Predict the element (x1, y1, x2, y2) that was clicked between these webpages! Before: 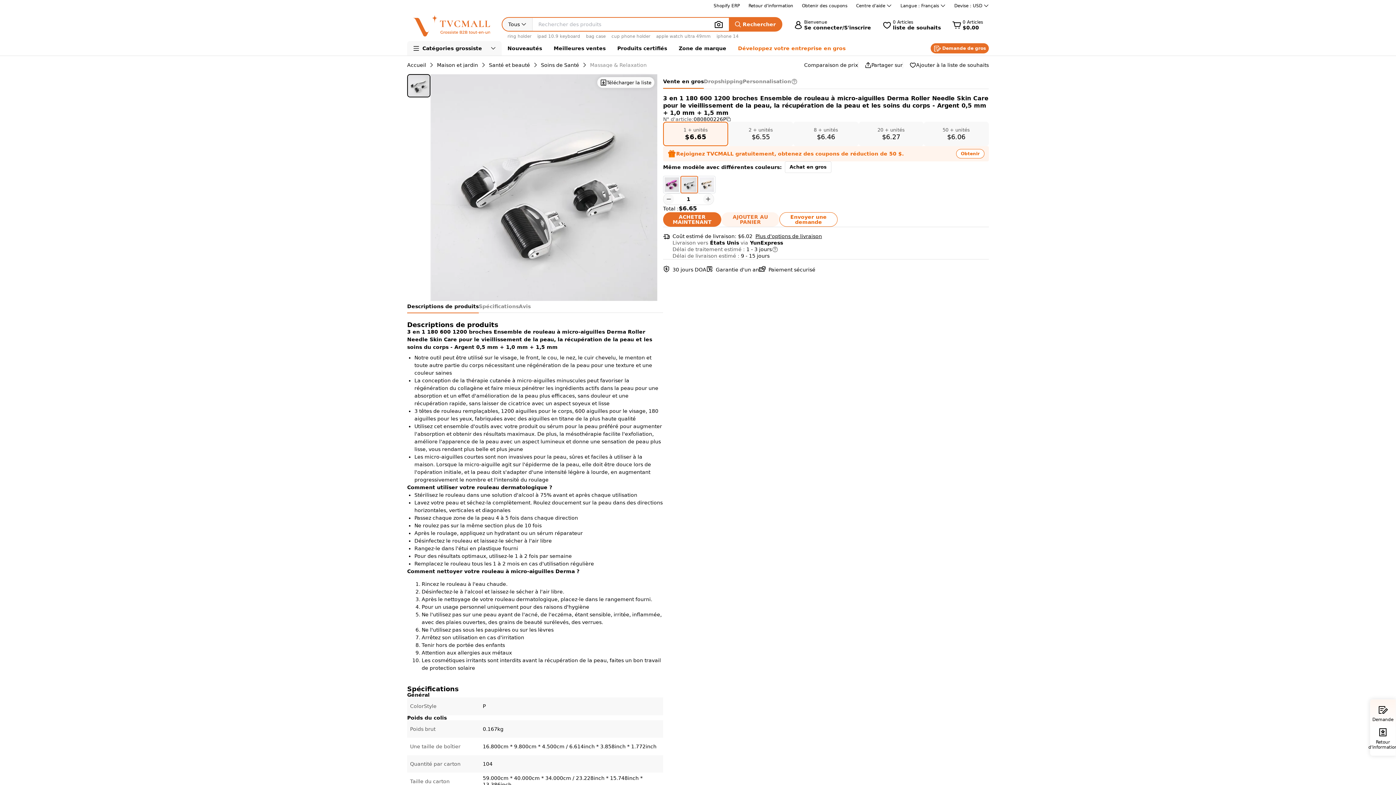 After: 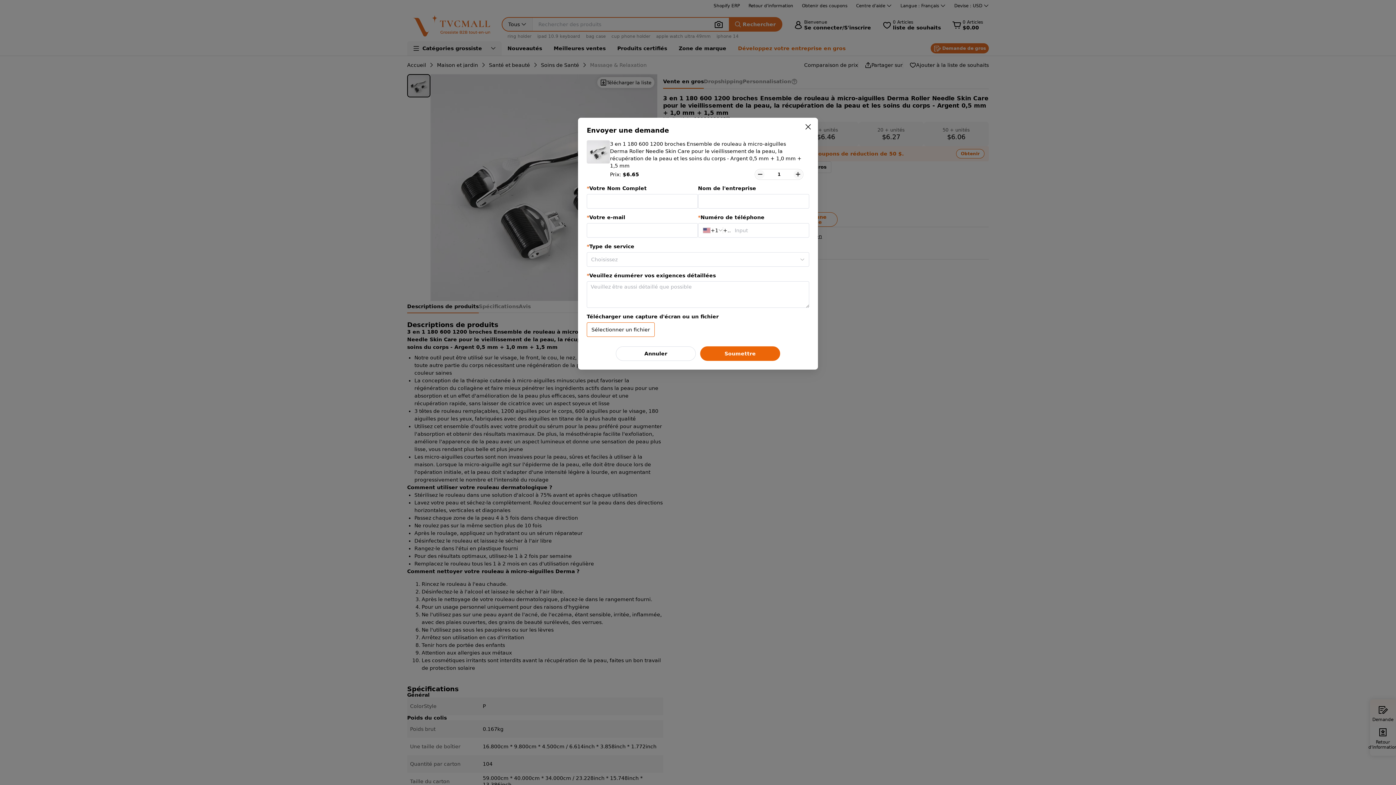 Action: label: Envoyer une demande bbox: (779, 212, 837, 226)